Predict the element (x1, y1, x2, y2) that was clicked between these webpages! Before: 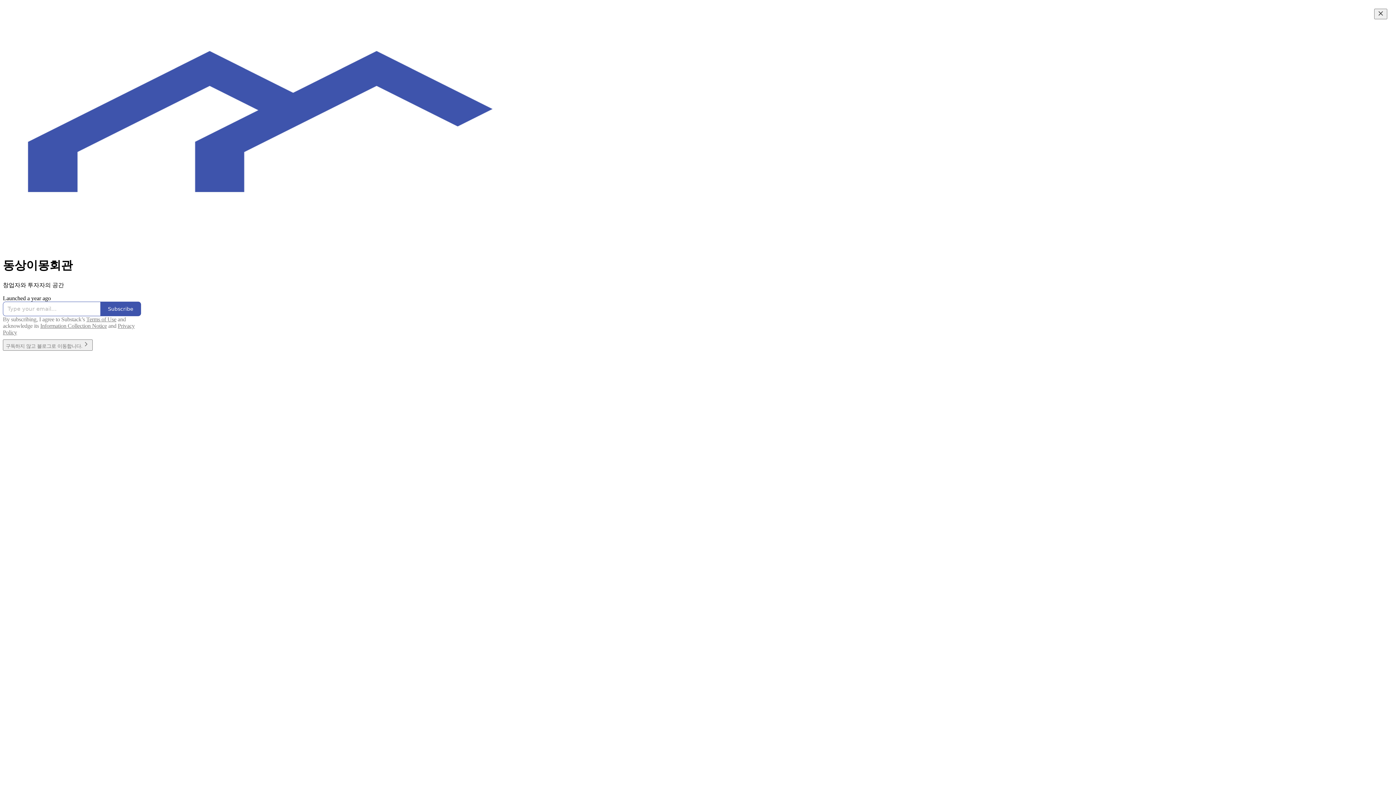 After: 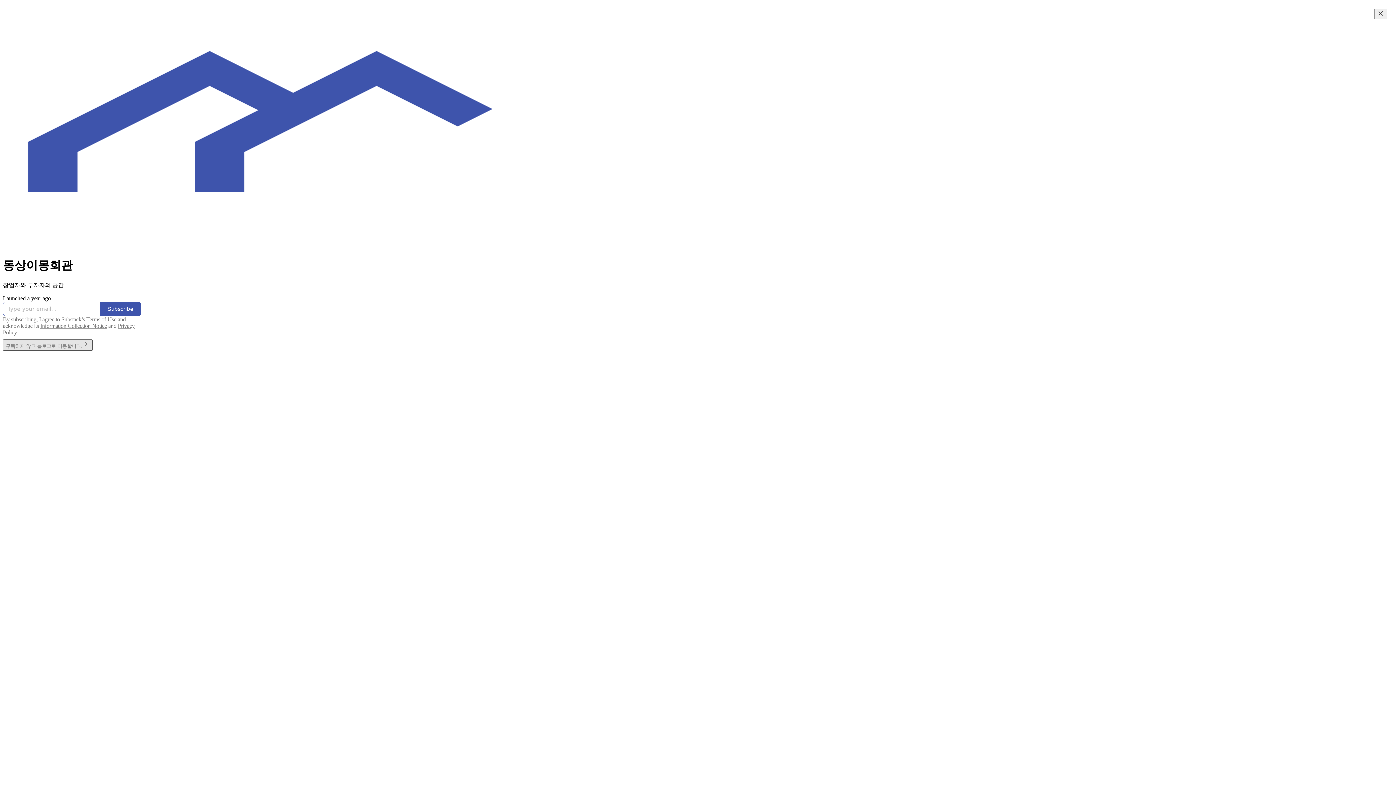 Action: label: 구독하지 않고 블로그로 이동합니다. bbox: (2, 342, 92, 349)